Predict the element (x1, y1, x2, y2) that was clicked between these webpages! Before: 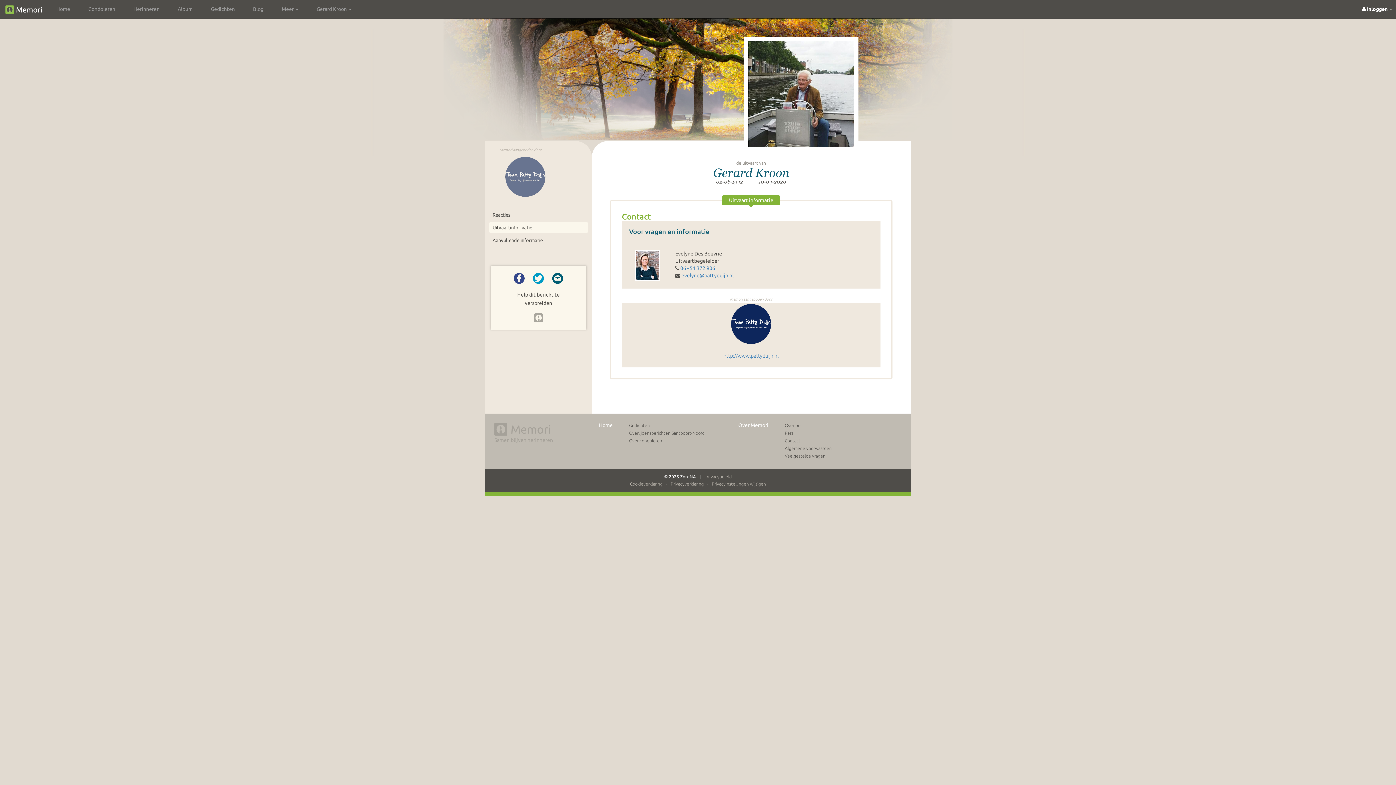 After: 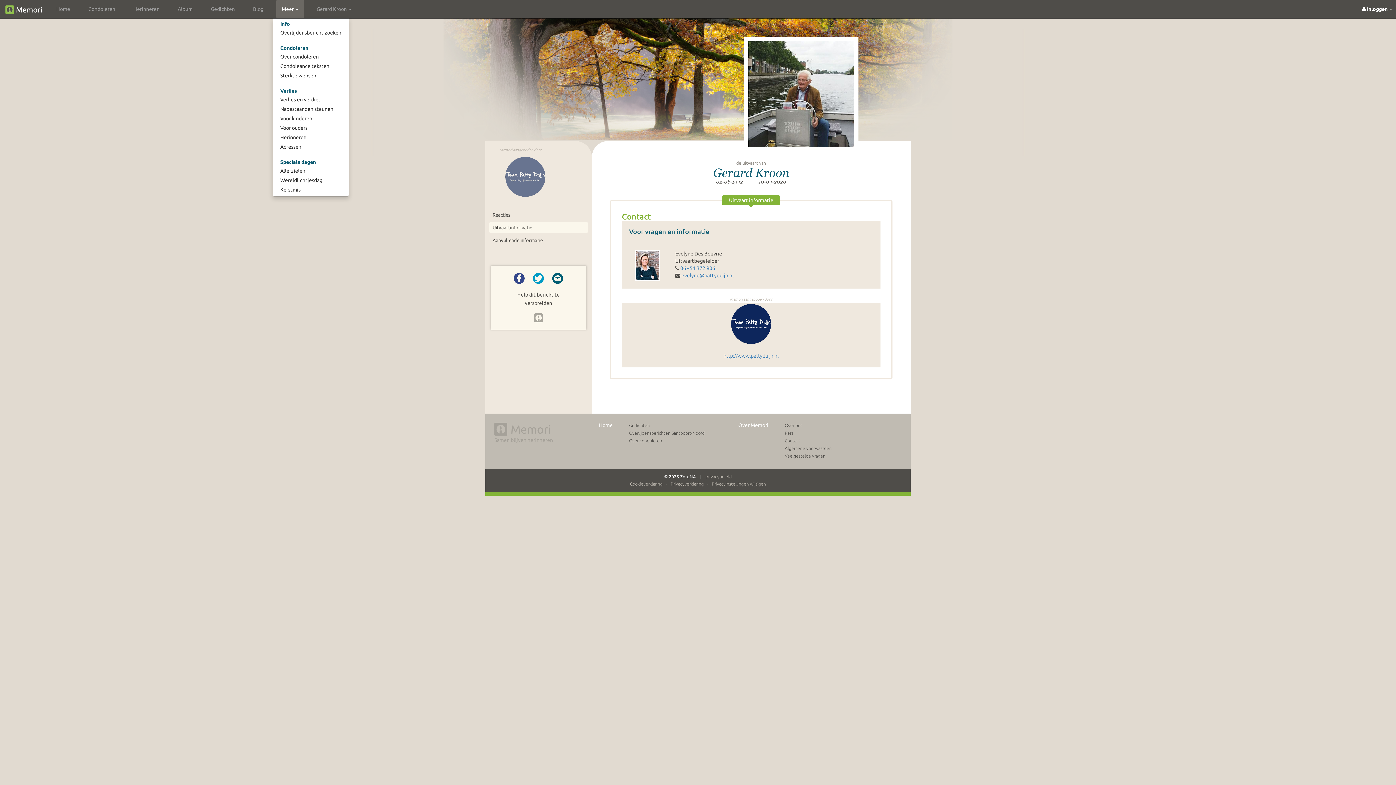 Action: bbox: (276, 0, 304, 18) label: Meer 